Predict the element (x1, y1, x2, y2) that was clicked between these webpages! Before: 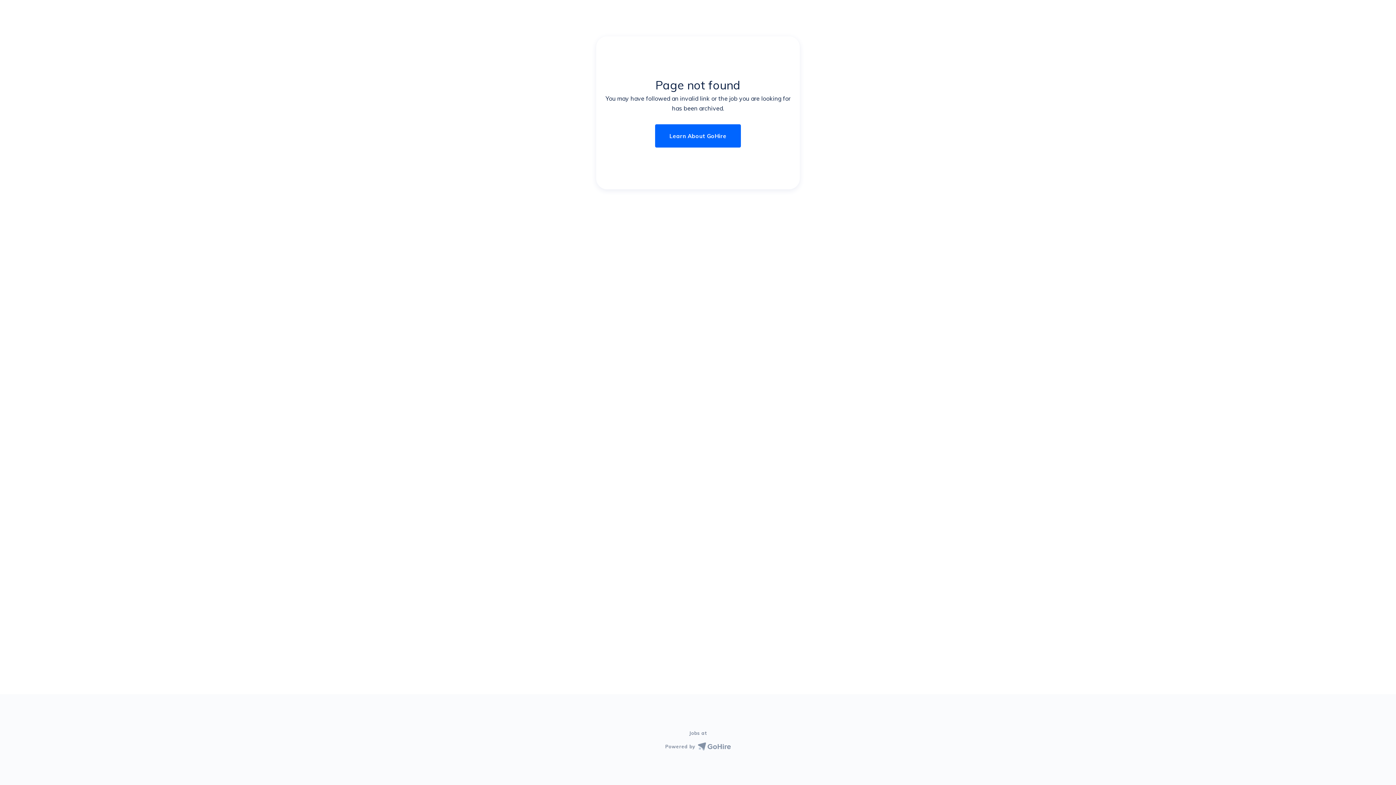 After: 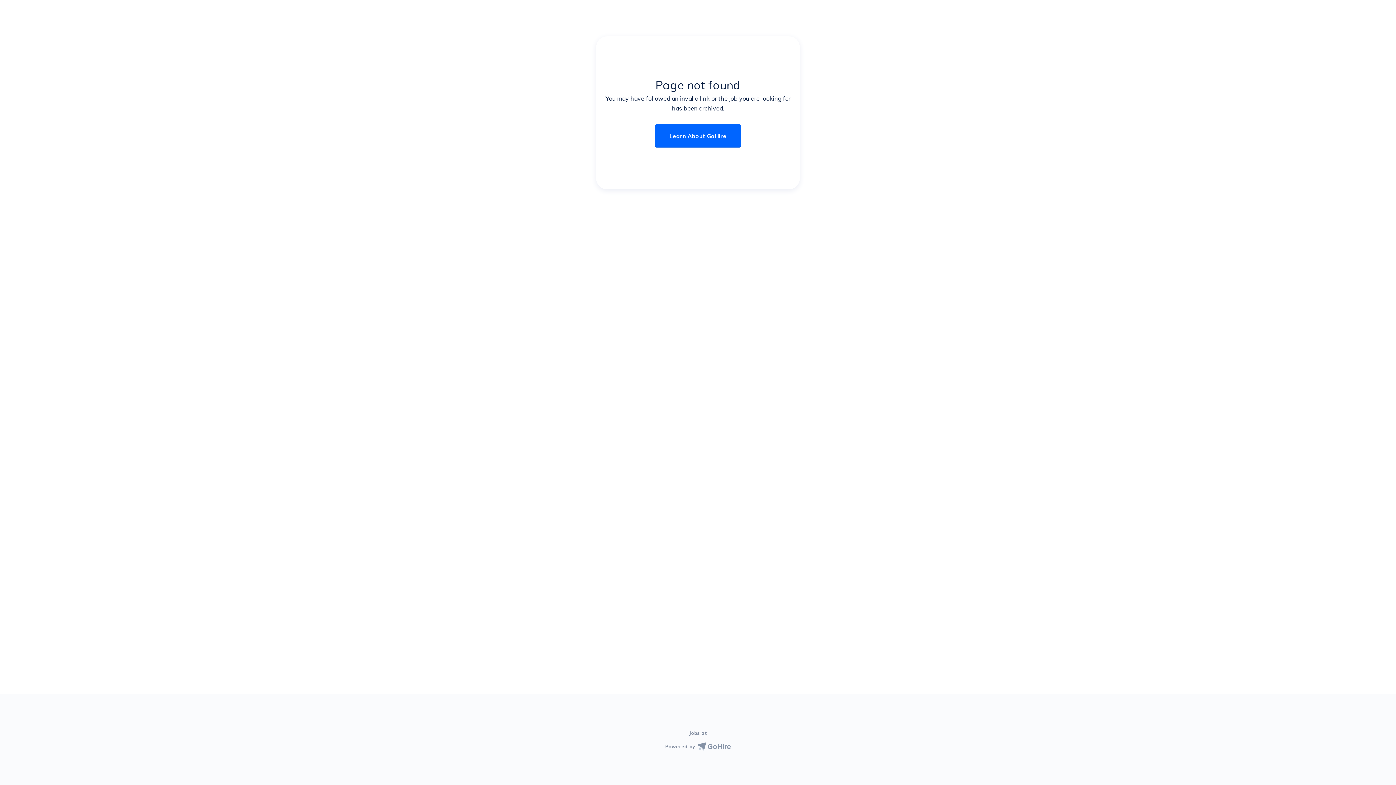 Action: label: Learn About GoHire bbox: (655, 124, 741, 147)